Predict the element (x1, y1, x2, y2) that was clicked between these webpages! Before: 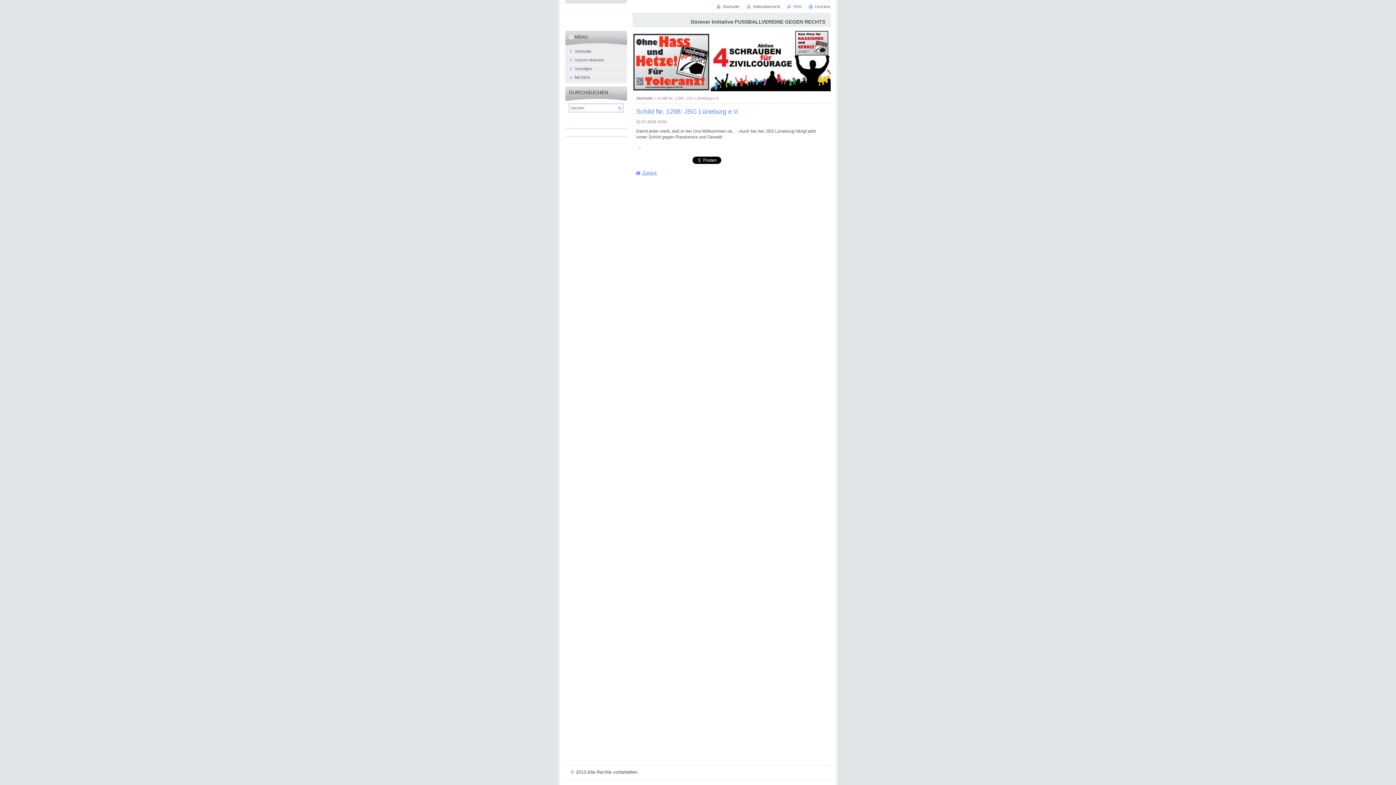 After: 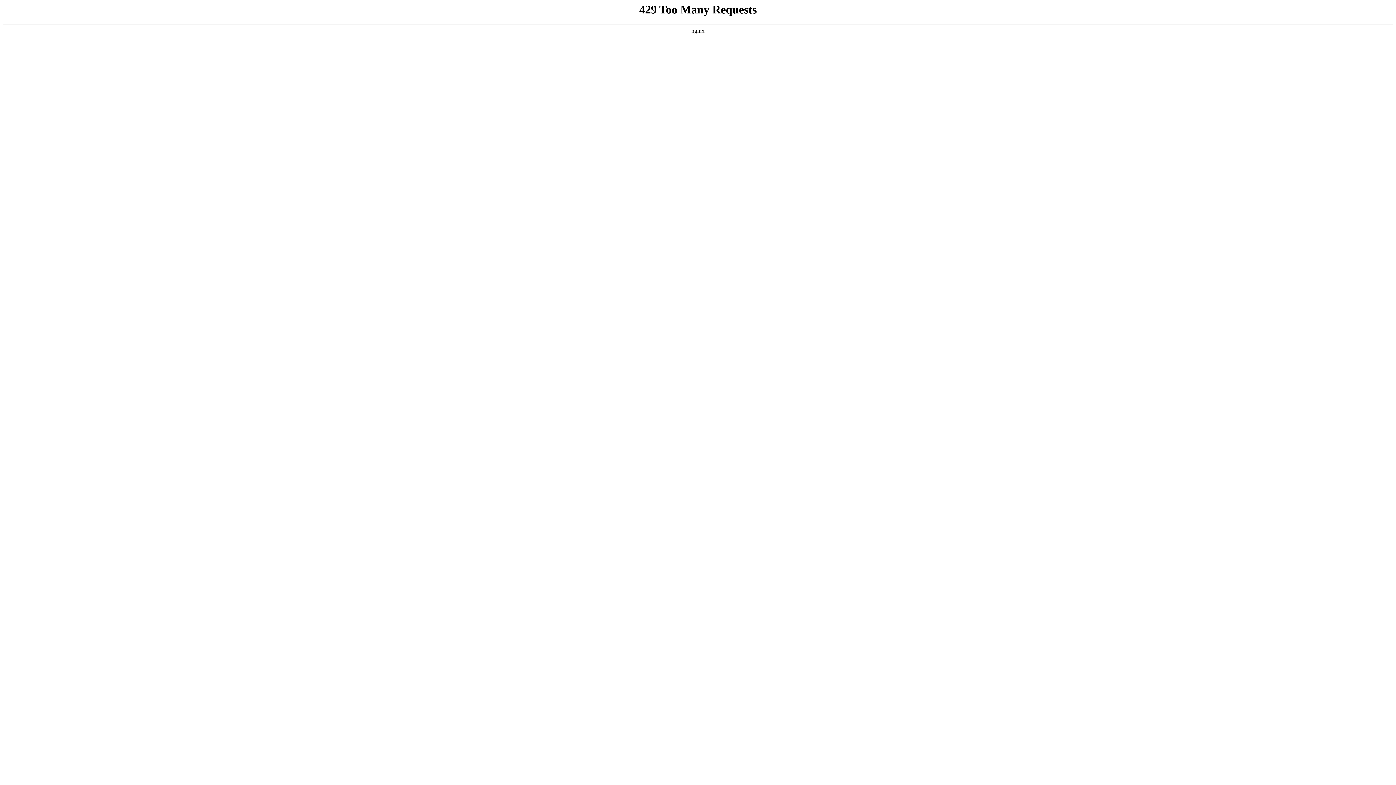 Action: bbox: (569, 120, 573, 124)